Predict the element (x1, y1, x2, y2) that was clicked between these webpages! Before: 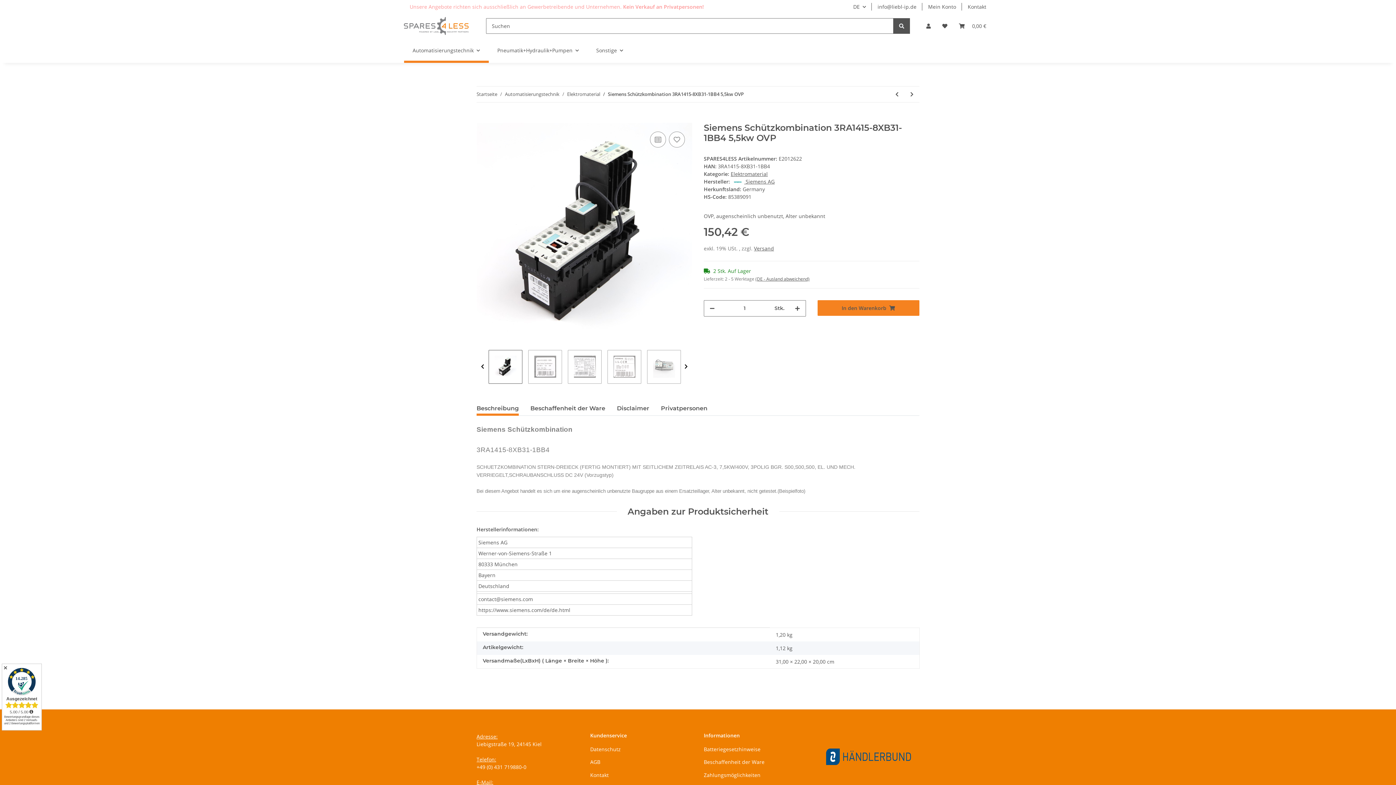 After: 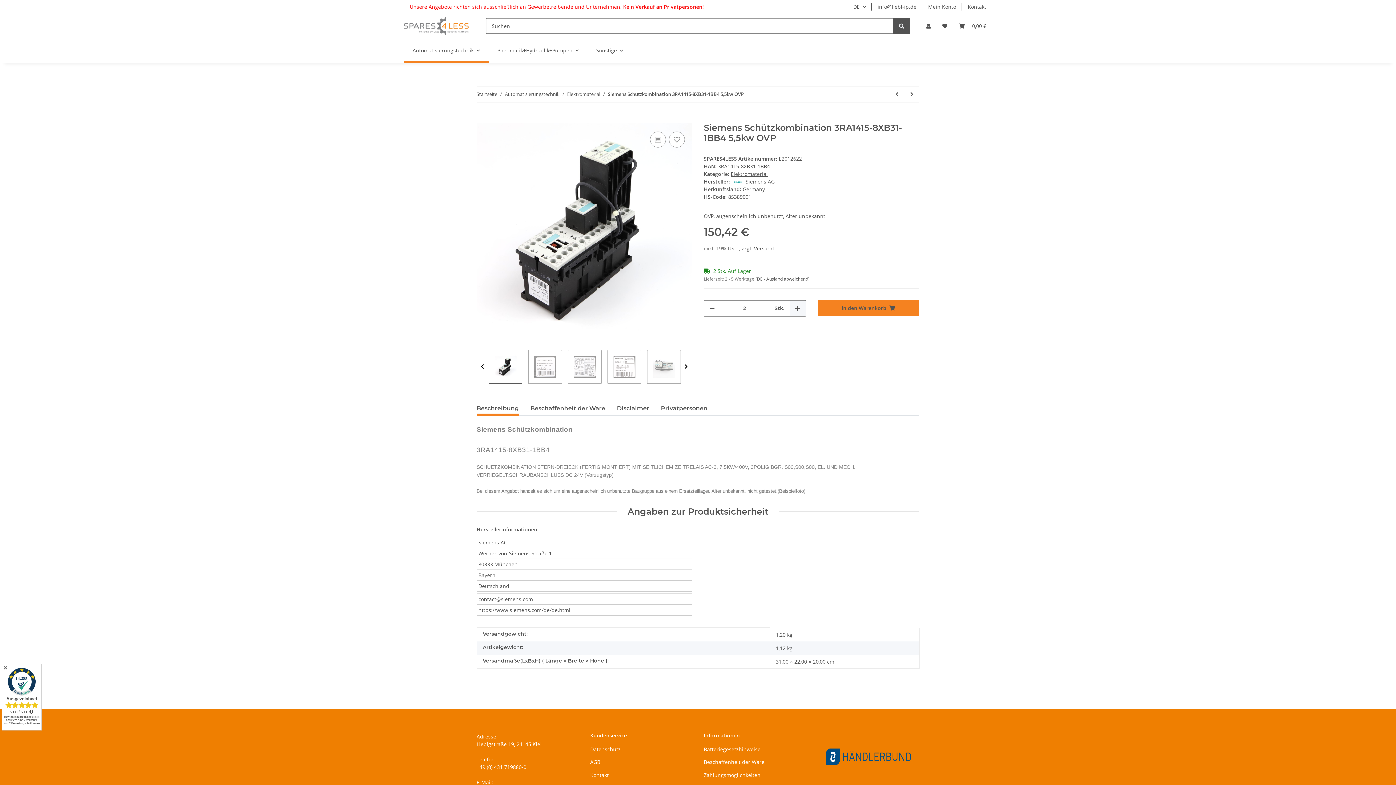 Action: label: Menge erhöhen bbox: (789, 300, 805, 316)